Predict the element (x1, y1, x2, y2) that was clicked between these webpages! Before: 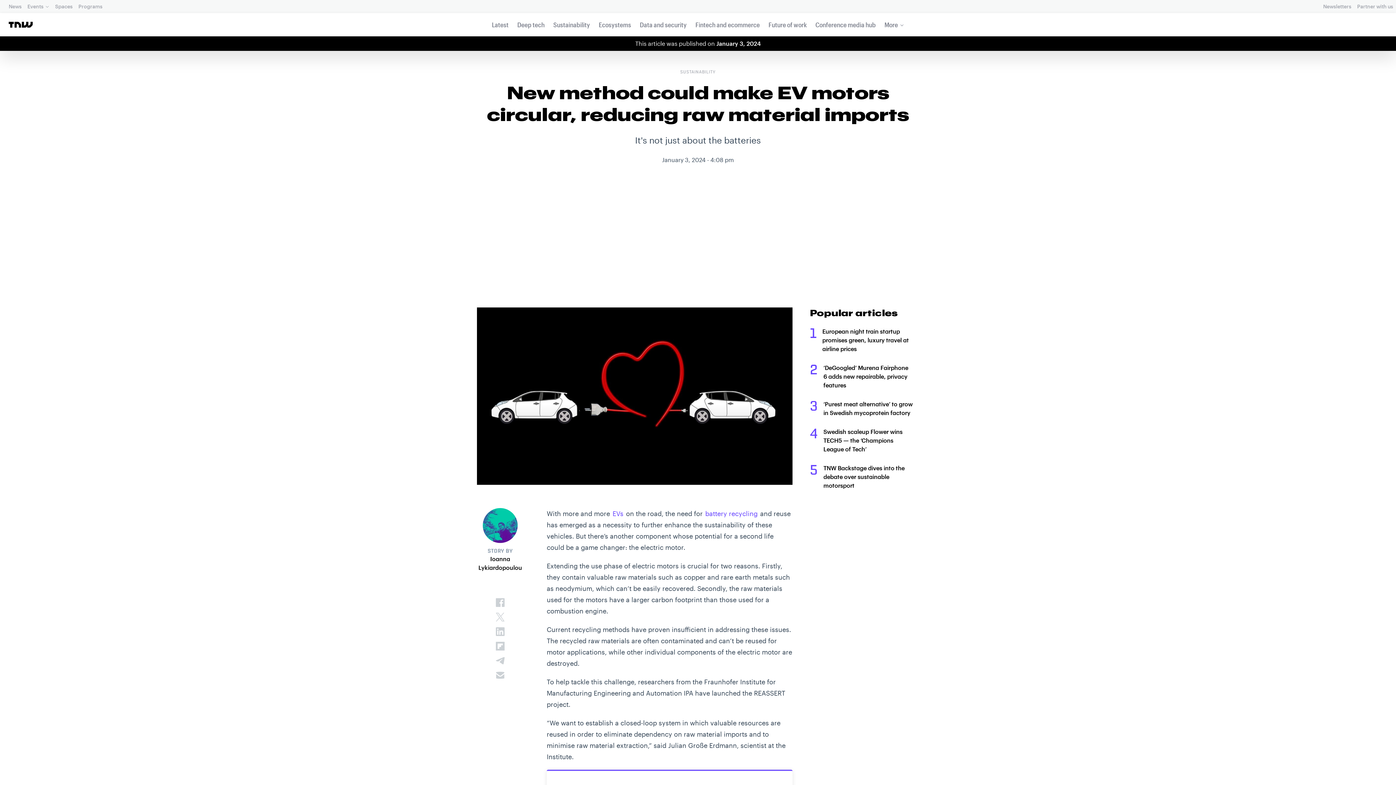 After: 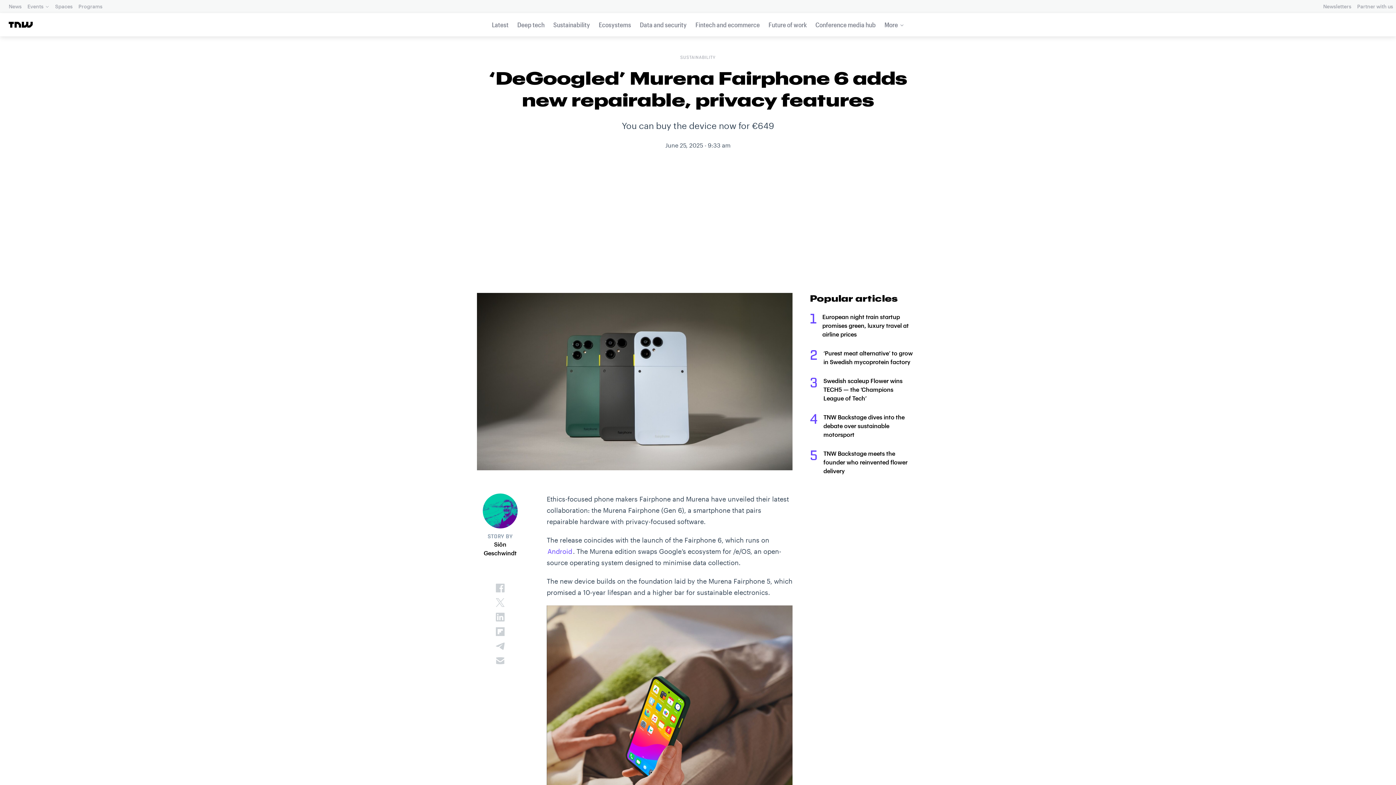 Action: label: ‘DeGoogled’ Murena Fairphone 6 adds new repairable, privacy features bbox: (823, 364, 908, 388)